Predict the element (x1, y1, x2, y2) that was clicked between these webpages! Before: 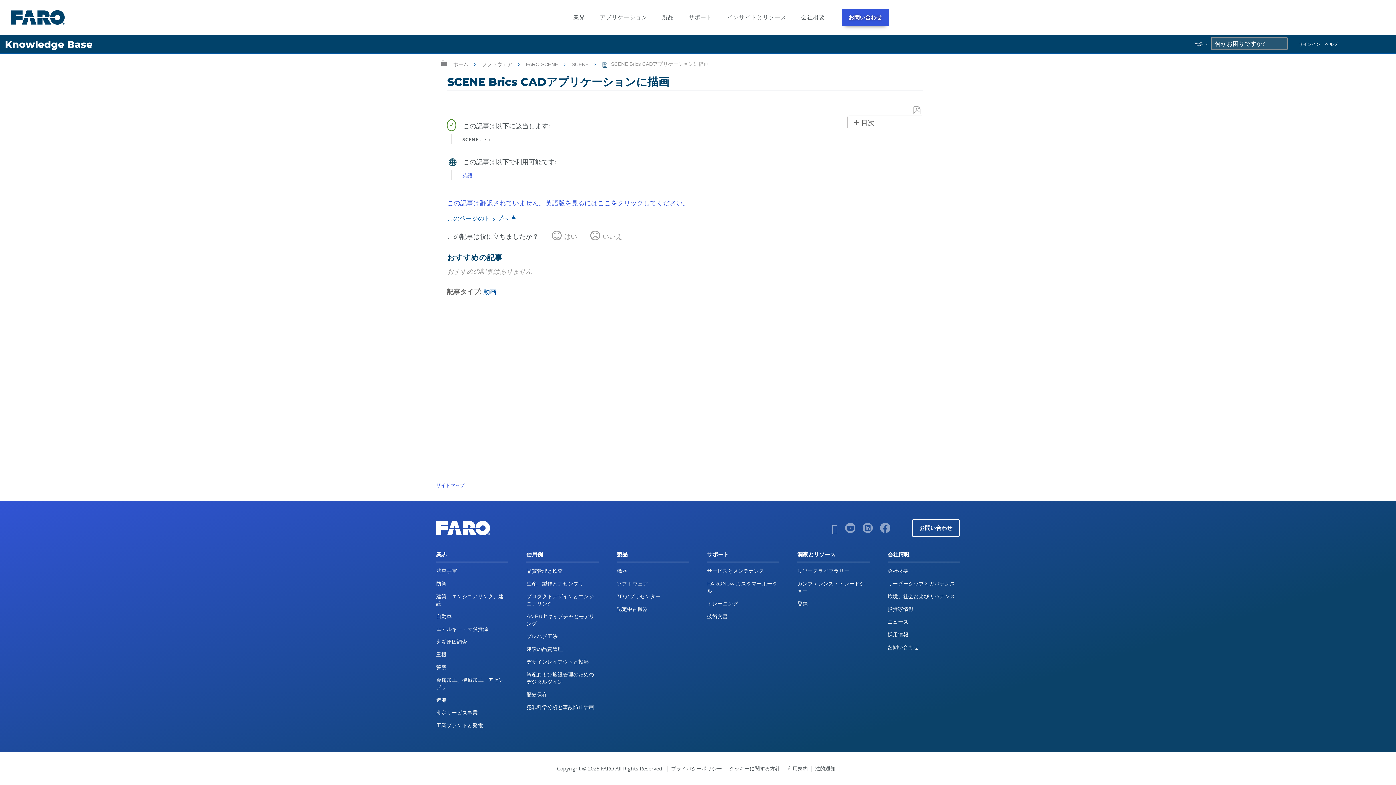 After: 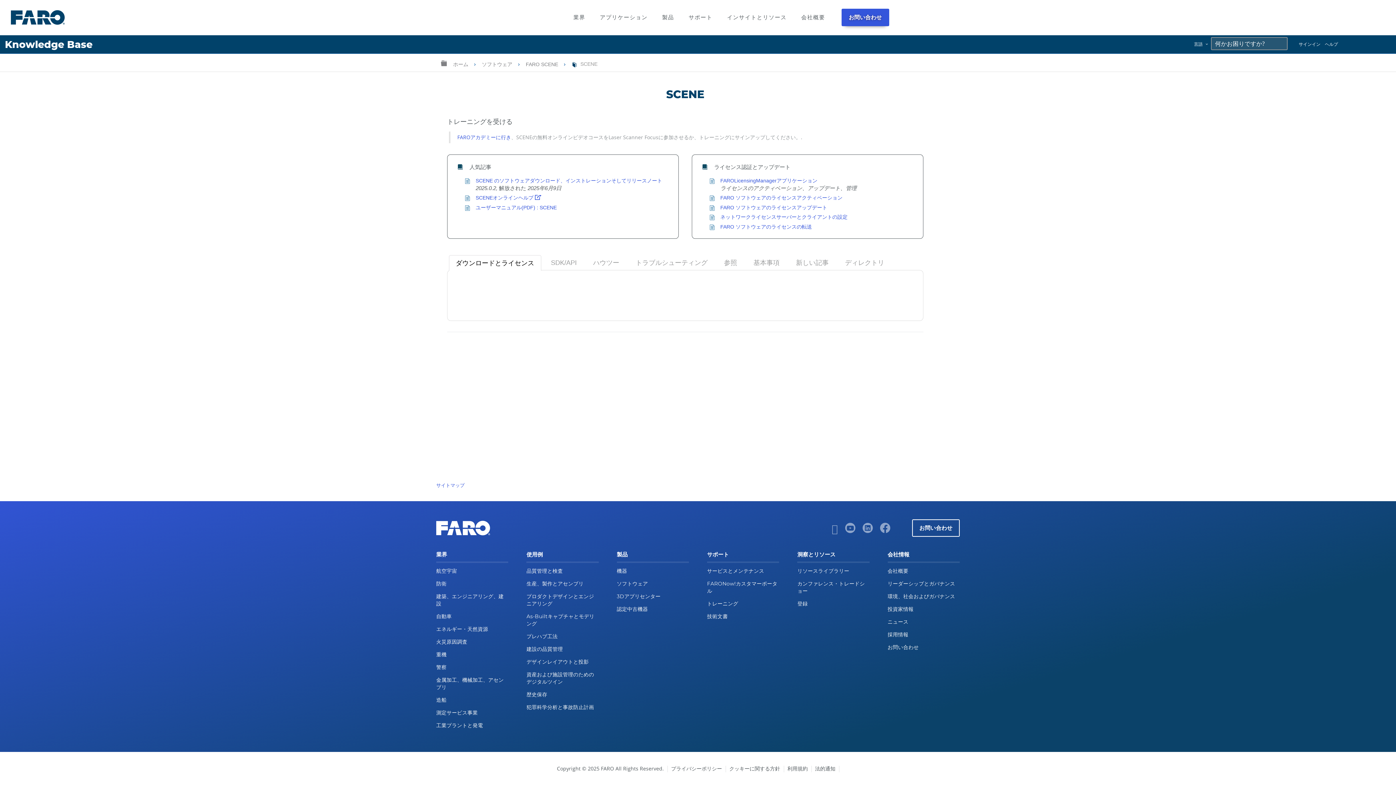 Action: bbox: (571, 61, 590, 67) label: SCENE 